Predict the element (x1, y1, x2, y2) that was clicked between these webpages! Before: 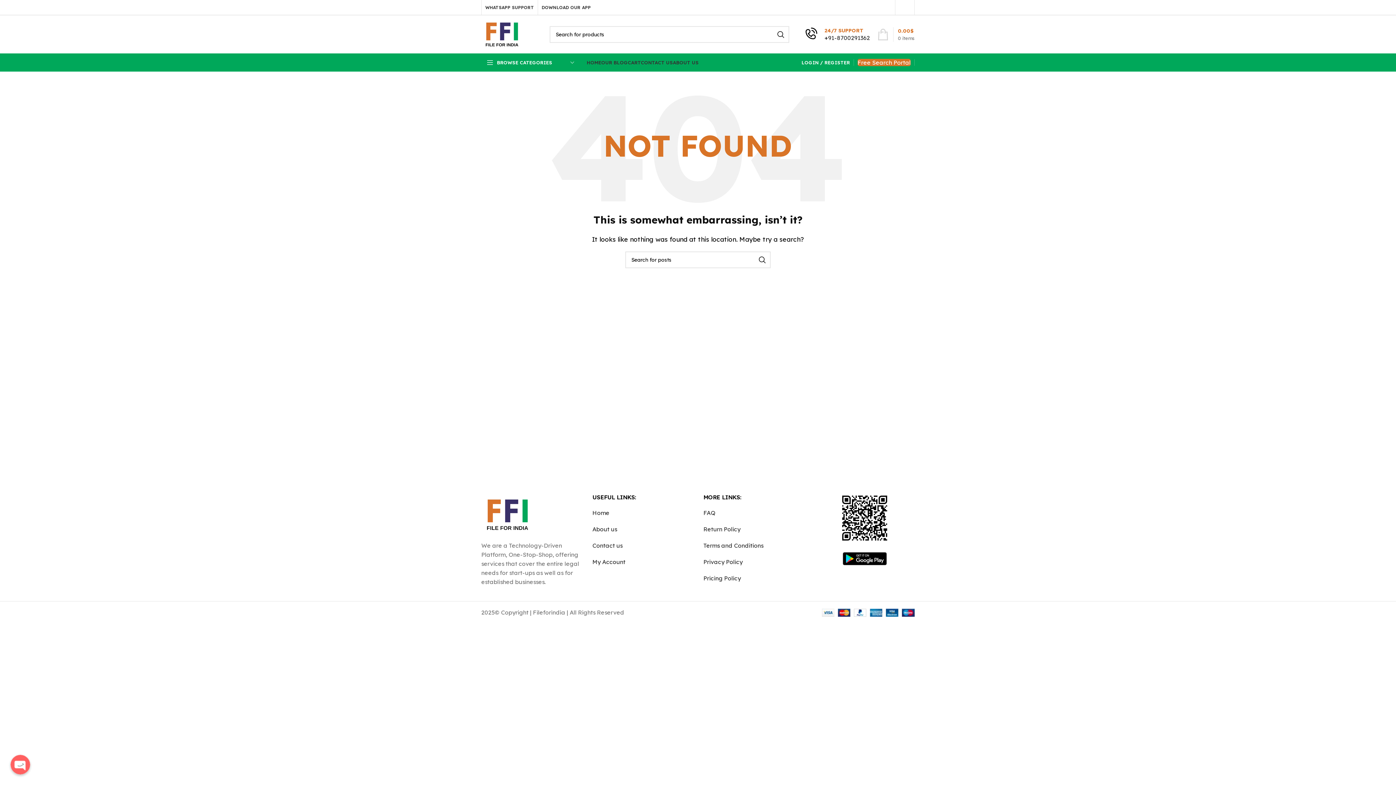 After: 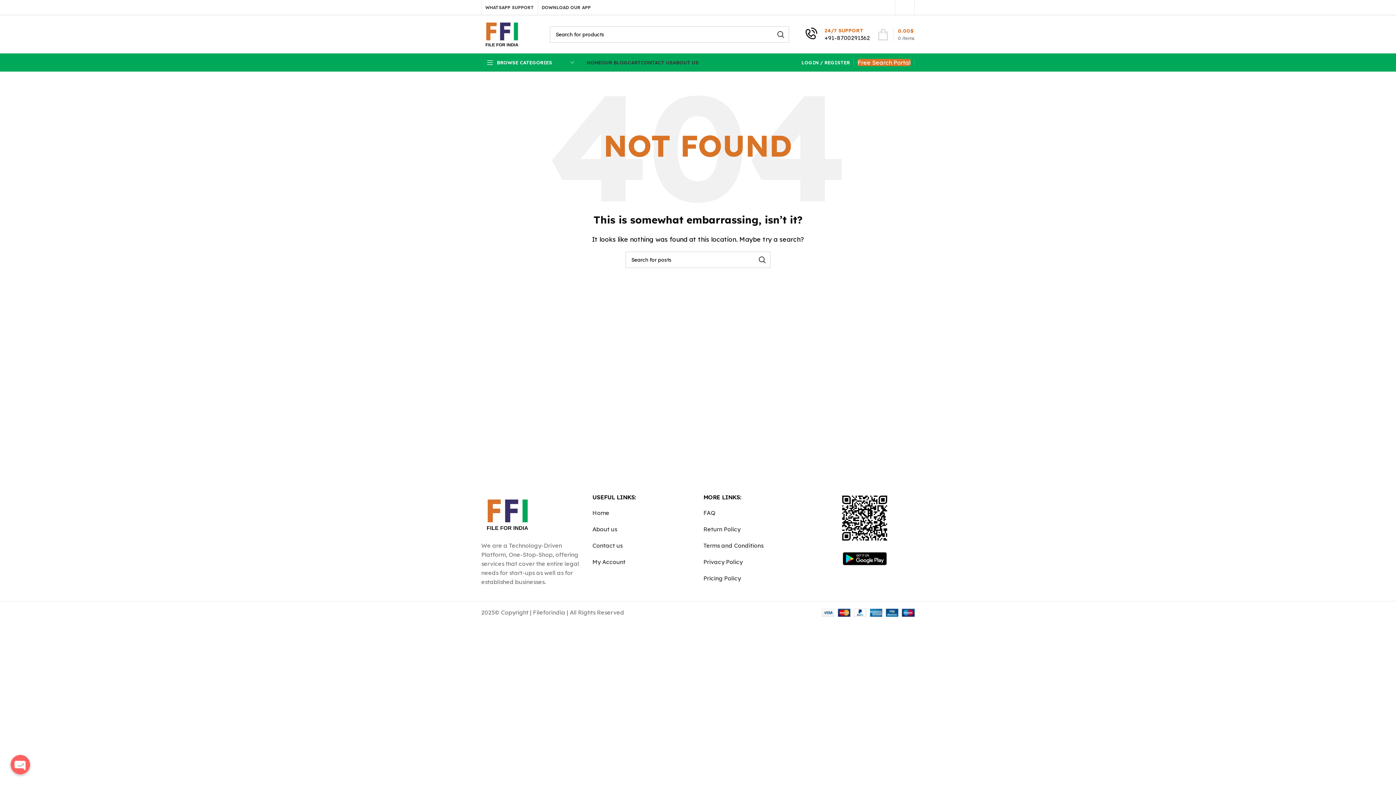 Action: bbox: (828, 34, 870, 41) label: 91-8700291362